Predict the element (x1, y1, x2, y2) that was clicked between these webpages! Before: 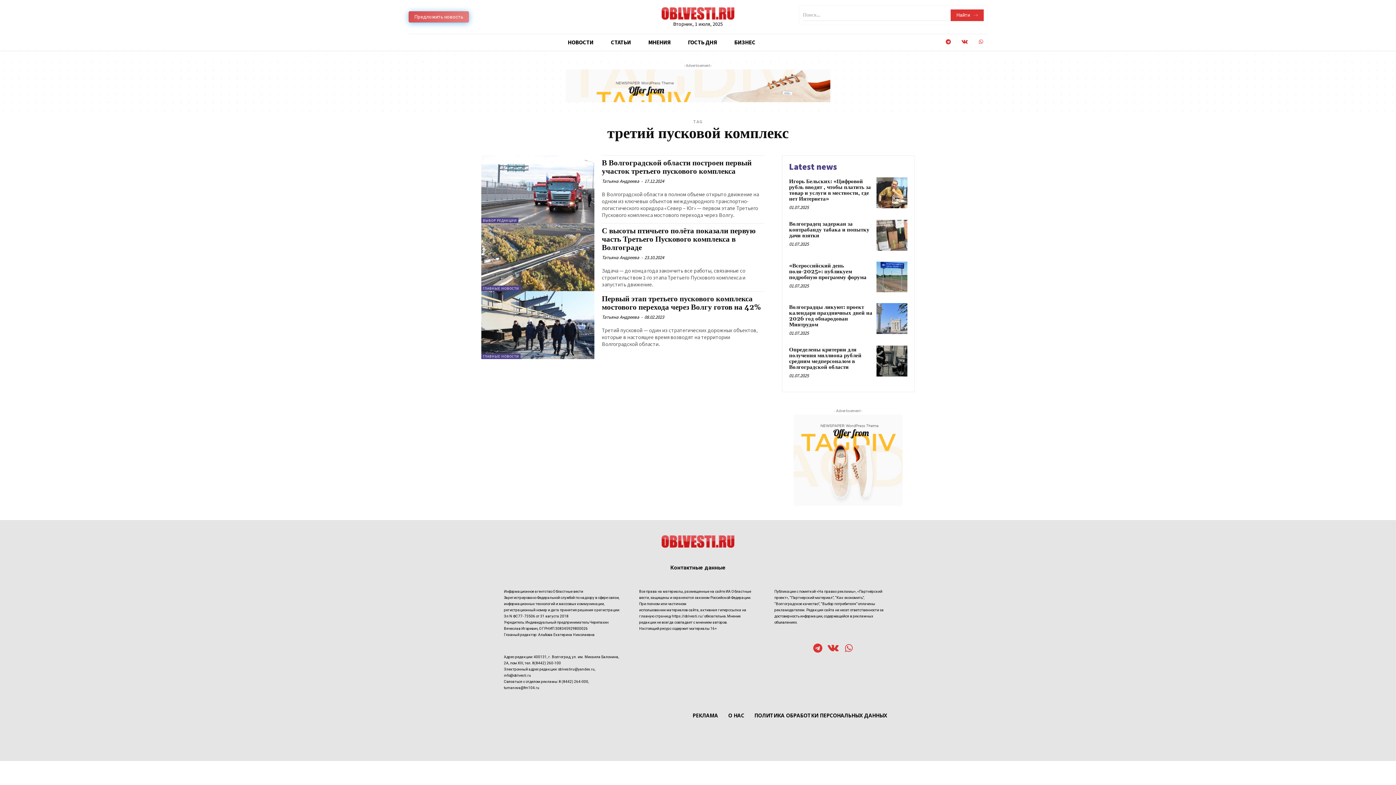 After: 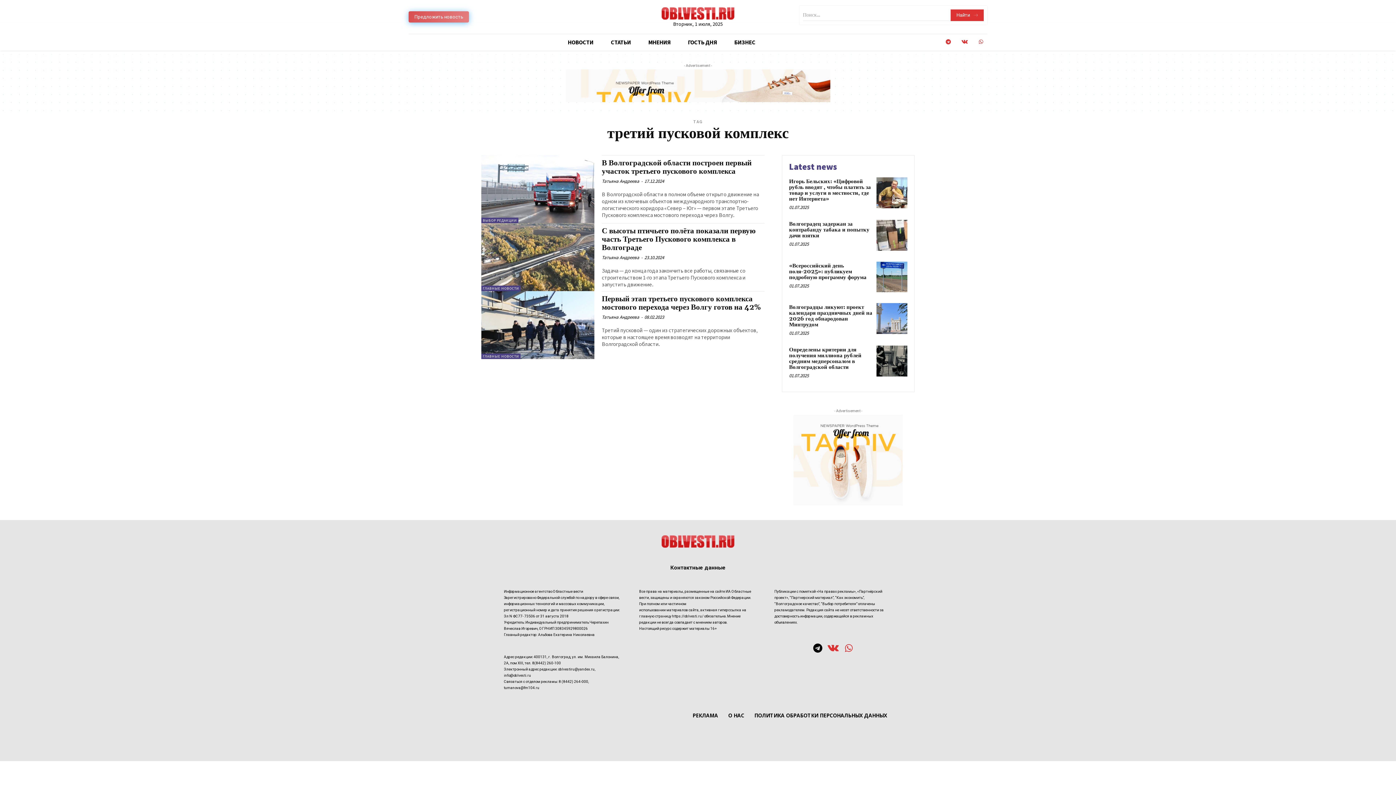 Action: bbox: (812, 643, 823, 655)